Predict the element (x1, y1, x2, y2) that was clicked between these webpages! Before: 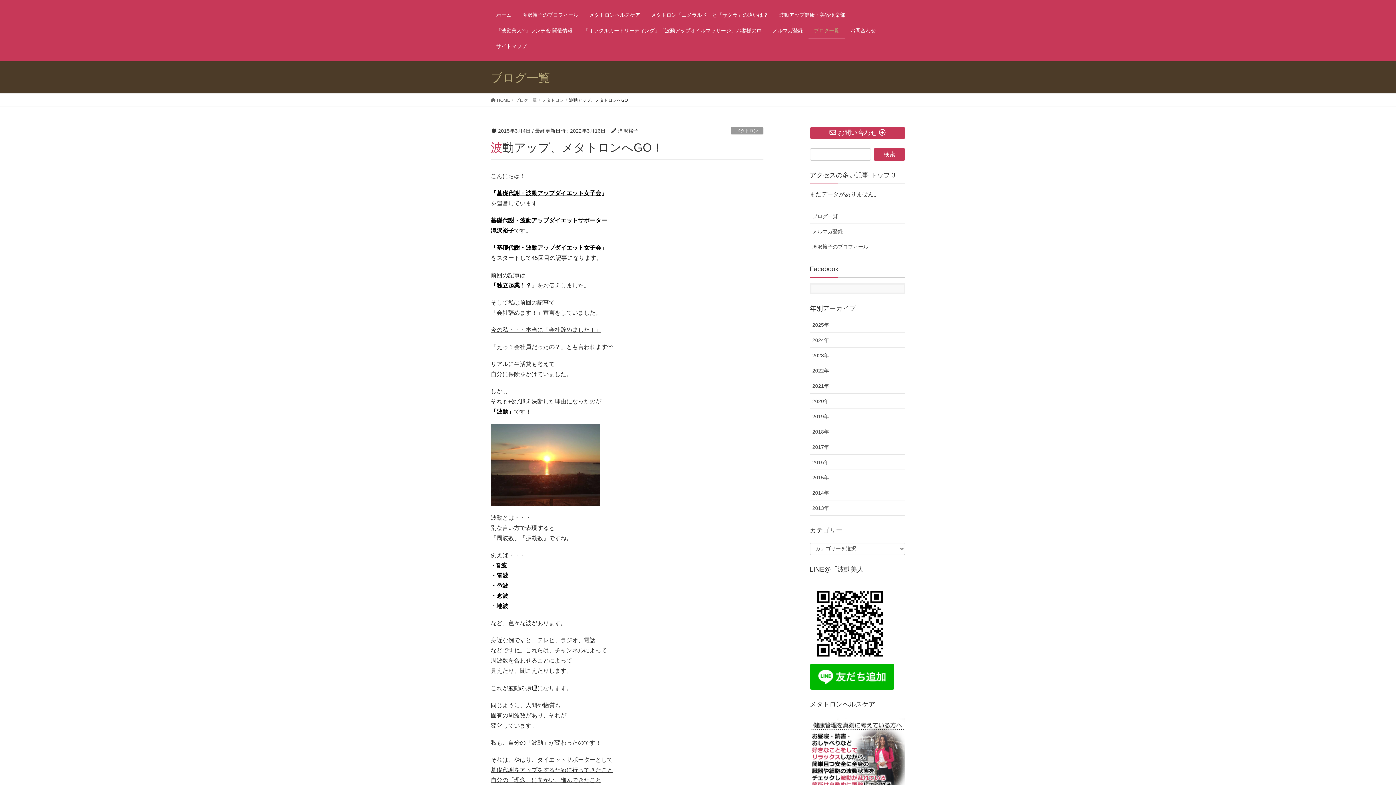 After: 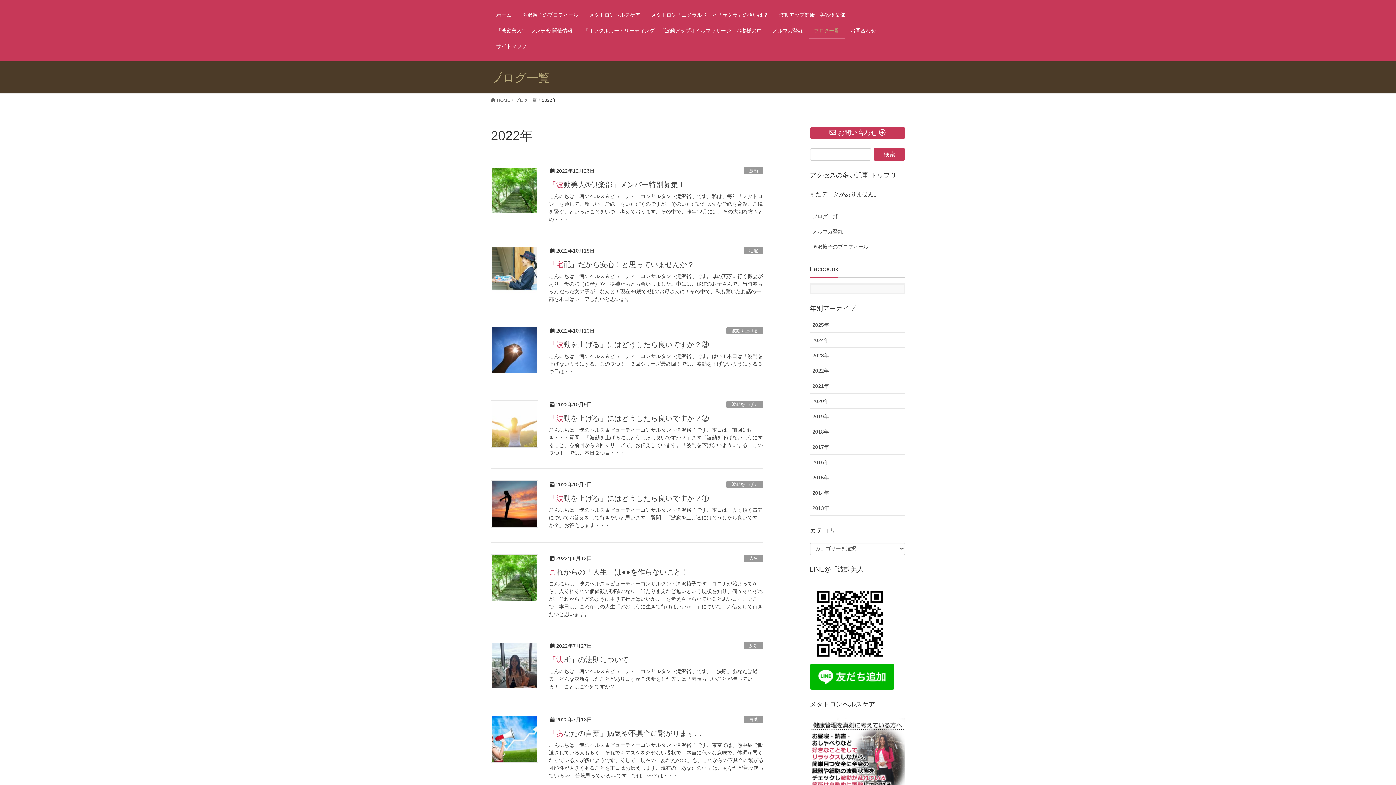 Action: bbox: (810, 363, 905, 378) label: 2022年